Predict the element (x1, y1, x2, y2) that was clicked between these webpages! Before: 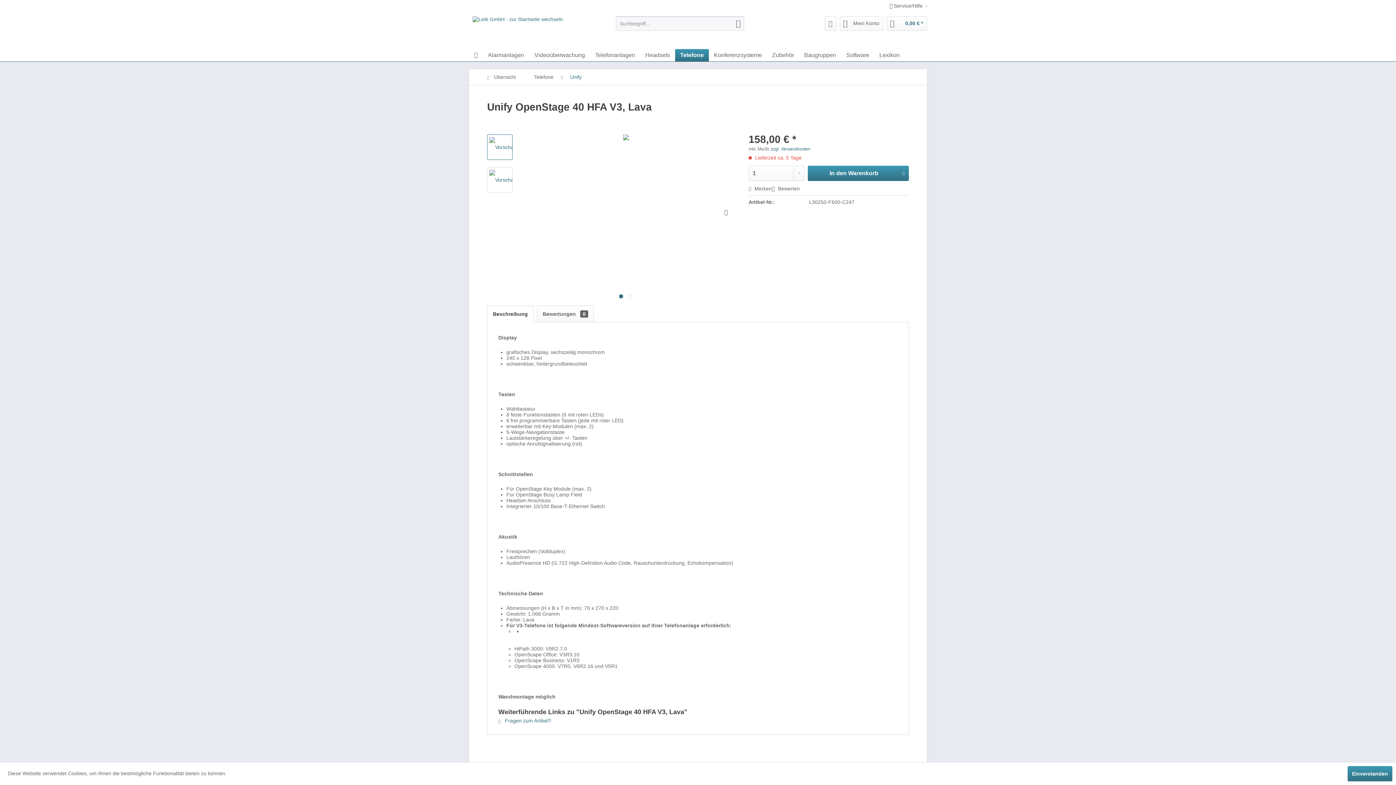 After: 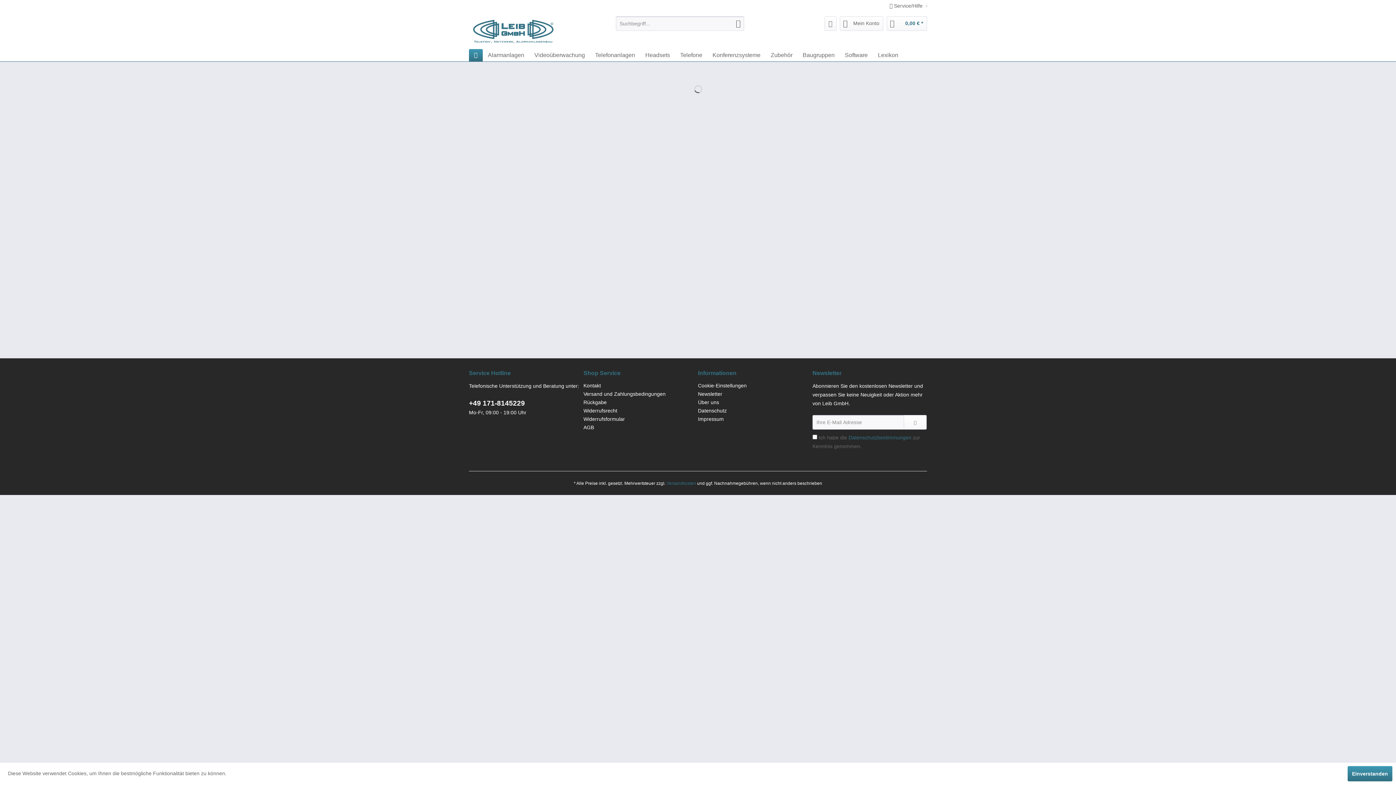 Action: bbox: (472, 16, 562, 45)